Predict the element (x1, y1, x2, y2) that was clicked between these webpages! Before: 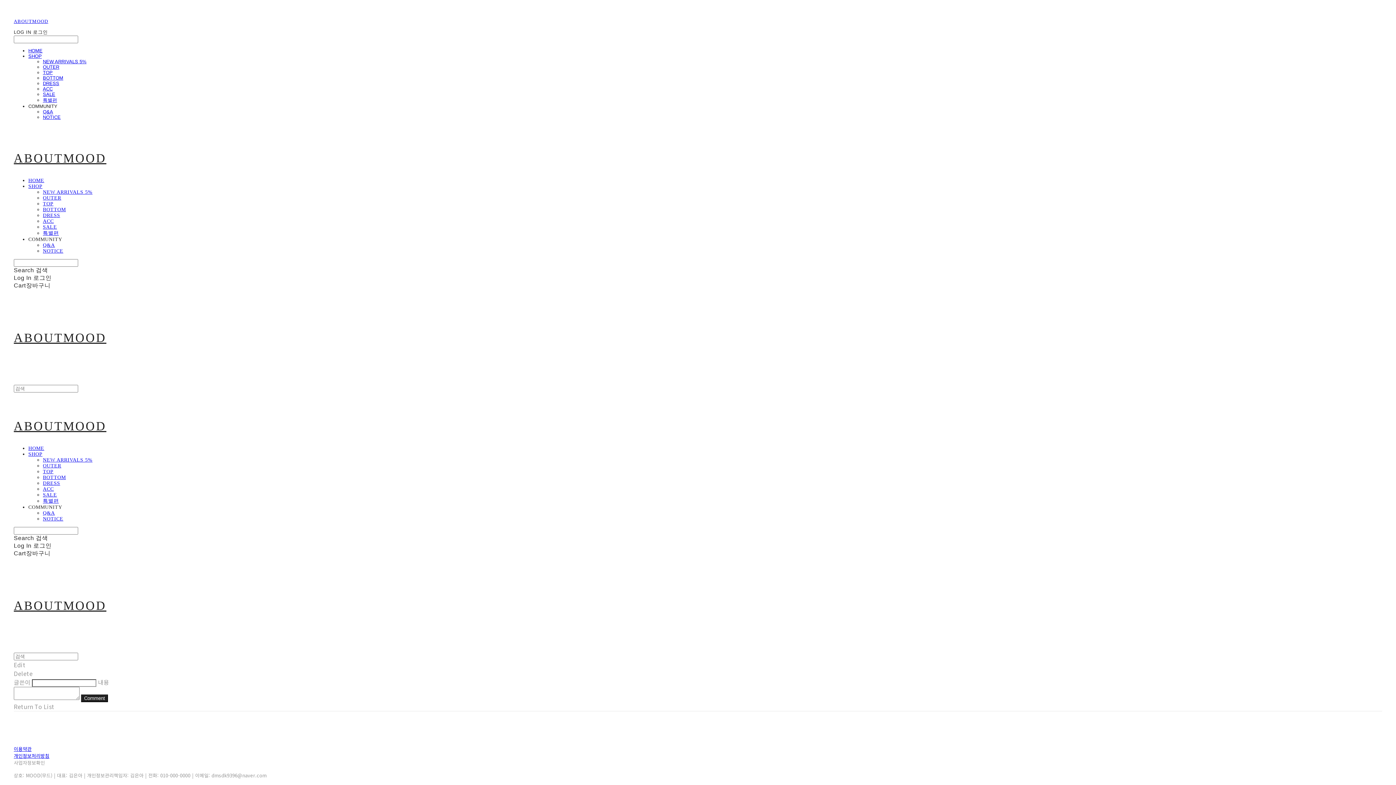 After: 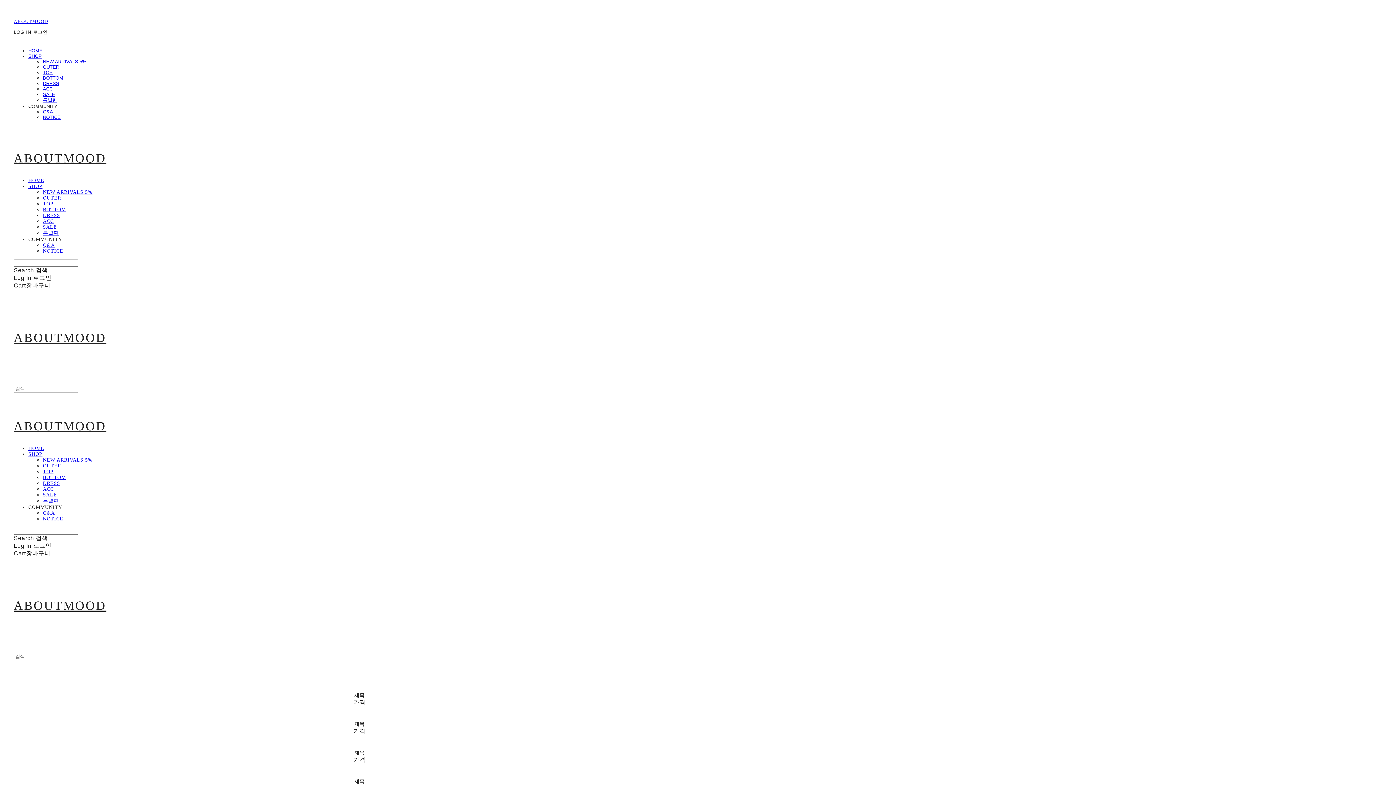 Action: label: 특별편 bbox: (42, 230, 58, 236)